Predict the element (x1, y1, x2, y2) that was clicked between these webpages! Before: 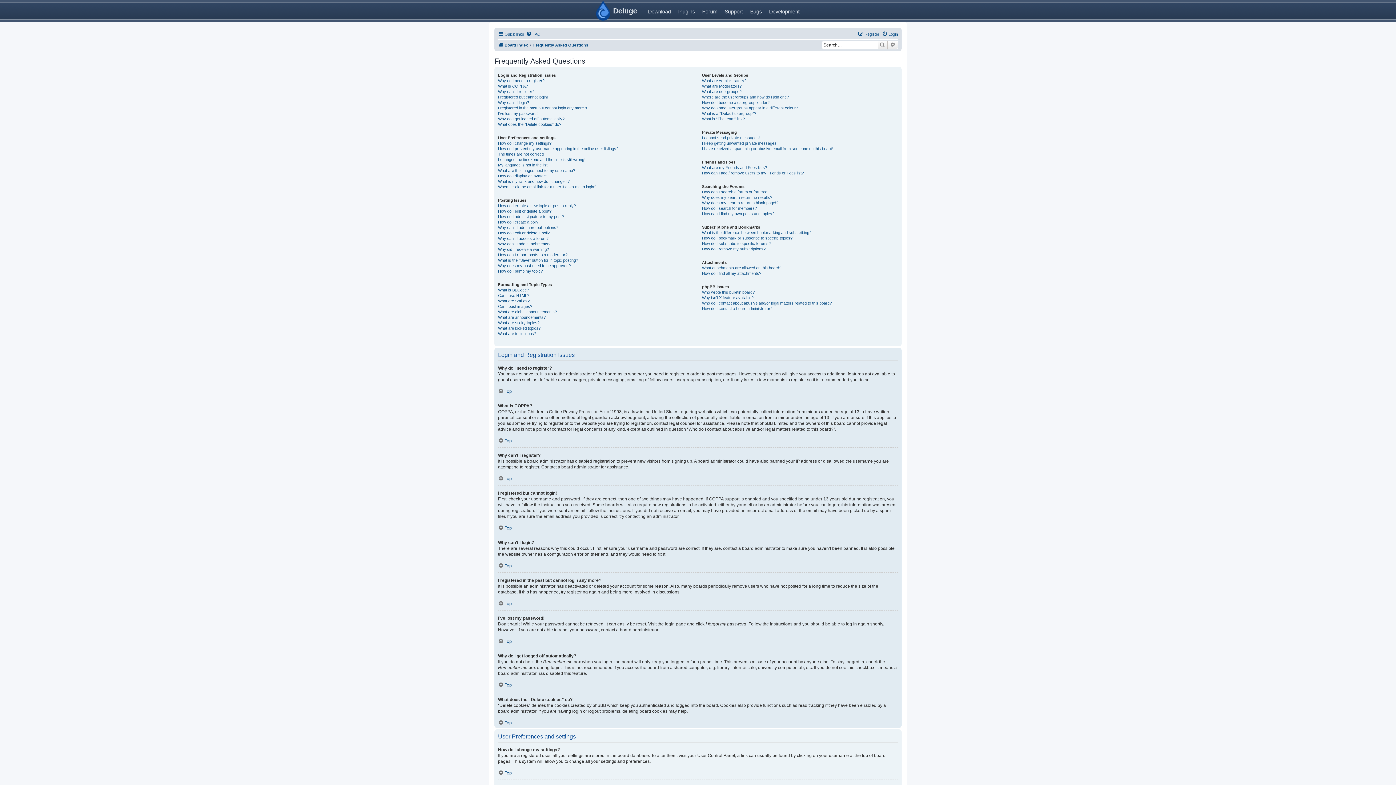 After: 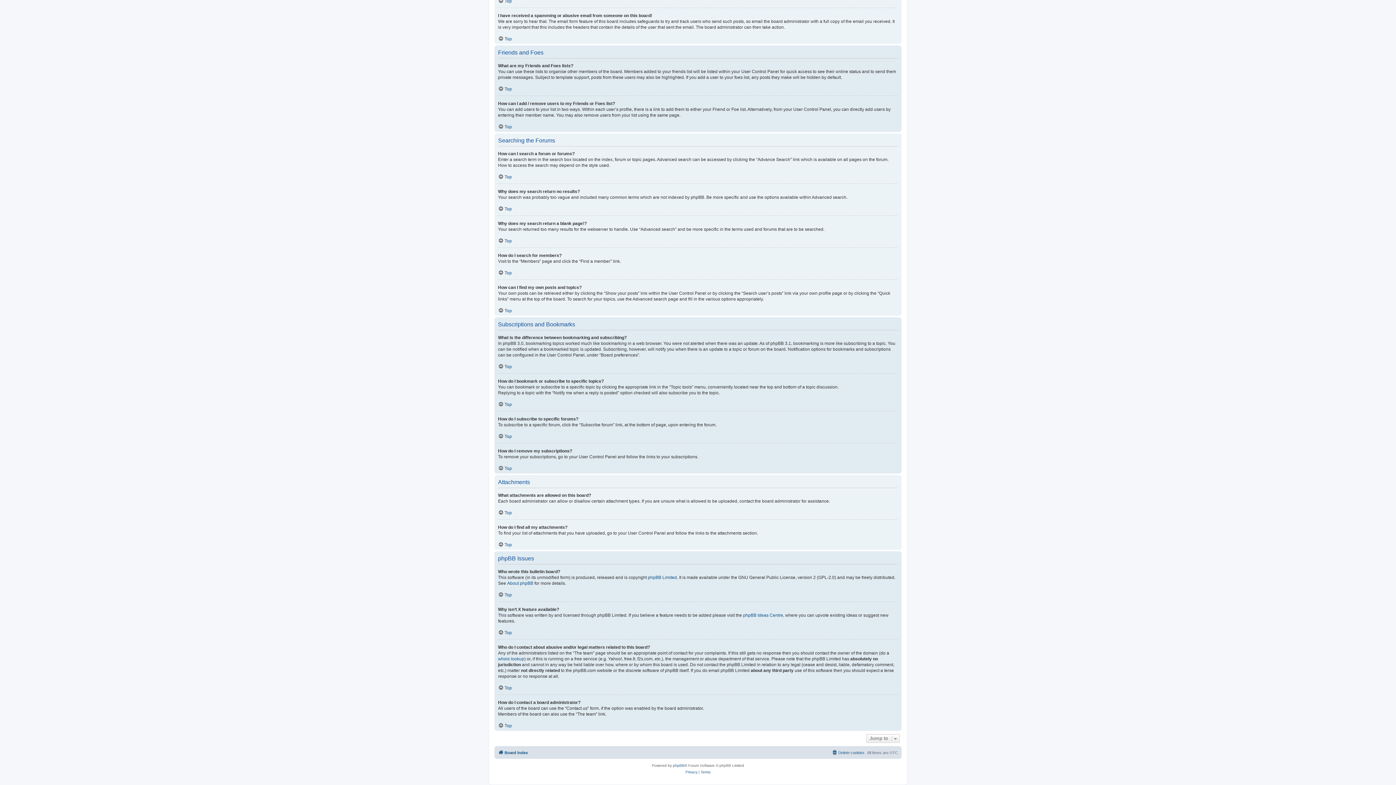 Action: label: Who wrote this bulletin board? bbox: (702, 289, 754, 295)